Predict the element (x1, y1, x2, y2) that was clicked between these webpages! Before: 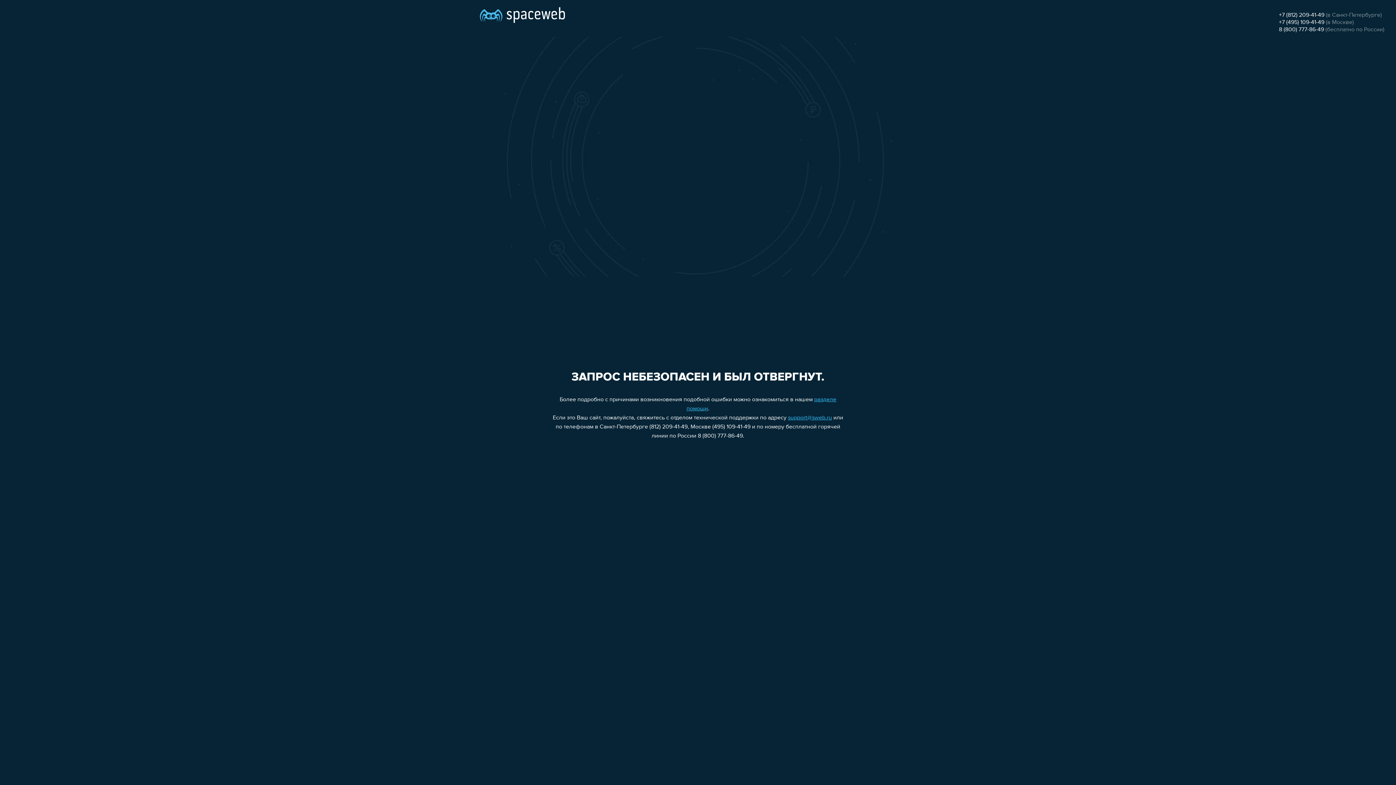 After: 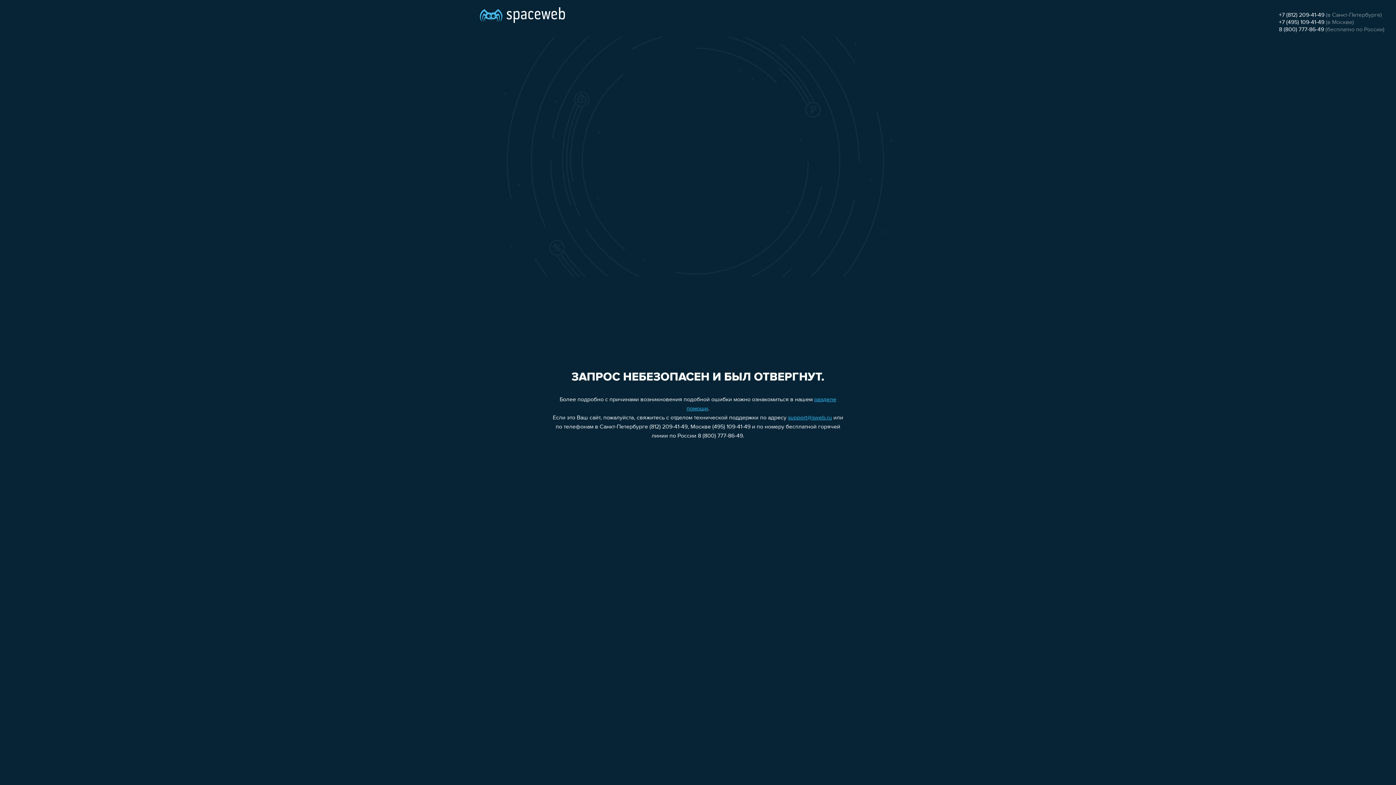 Action: bbox: (1279, 12, 1324, 18) label: +7 (812) 209-41-49